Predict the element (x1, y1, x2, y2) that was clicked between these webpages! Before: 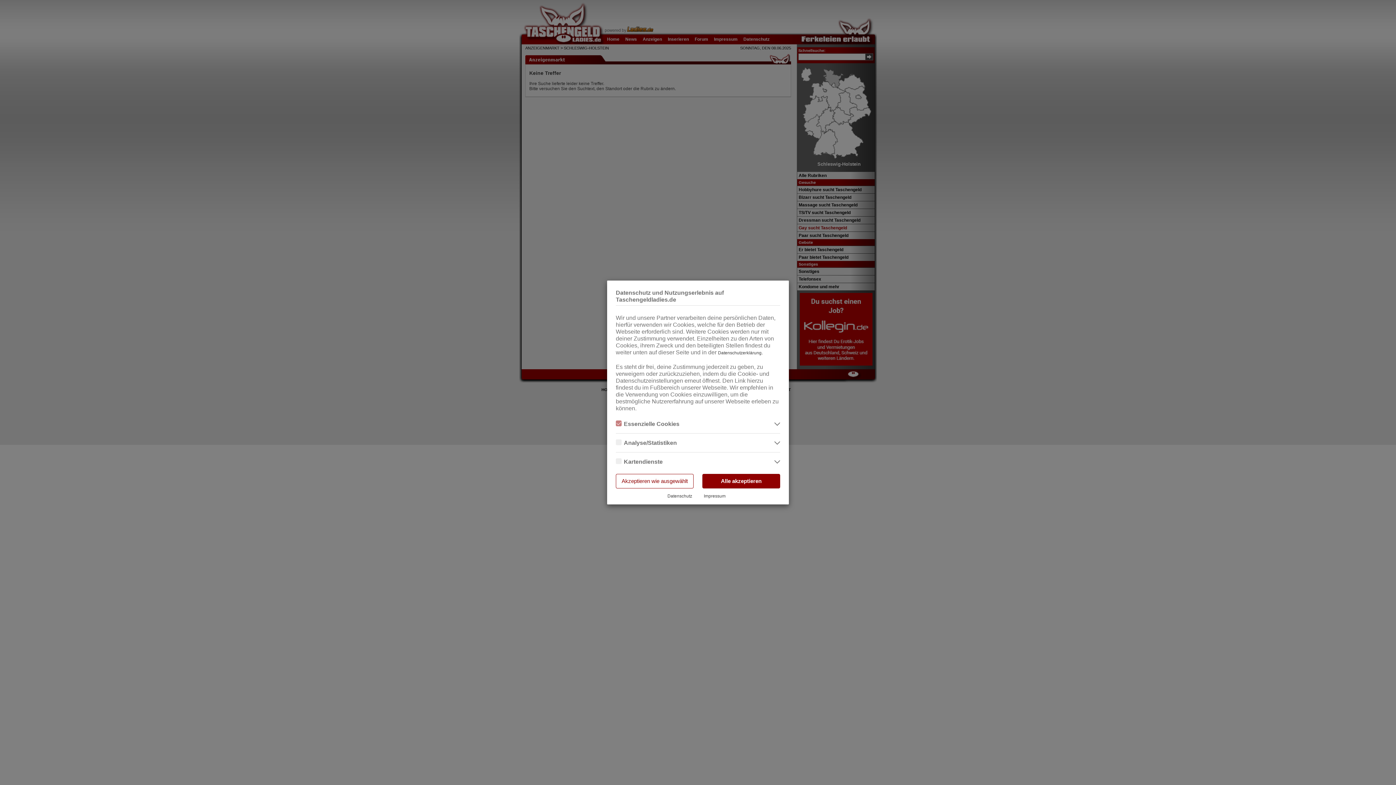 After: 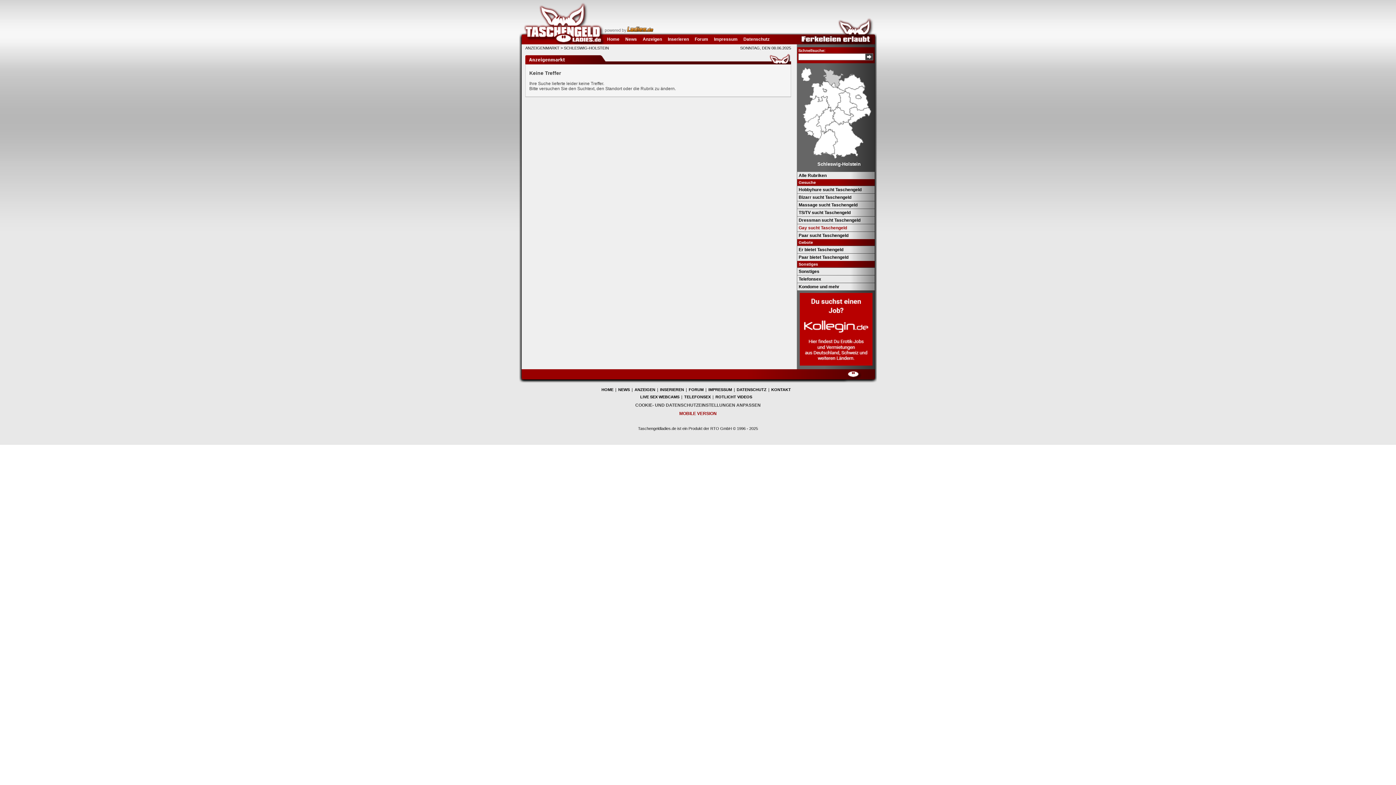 Action: bbox: (702, 474, 780, 488) label: Alle akzeptieren